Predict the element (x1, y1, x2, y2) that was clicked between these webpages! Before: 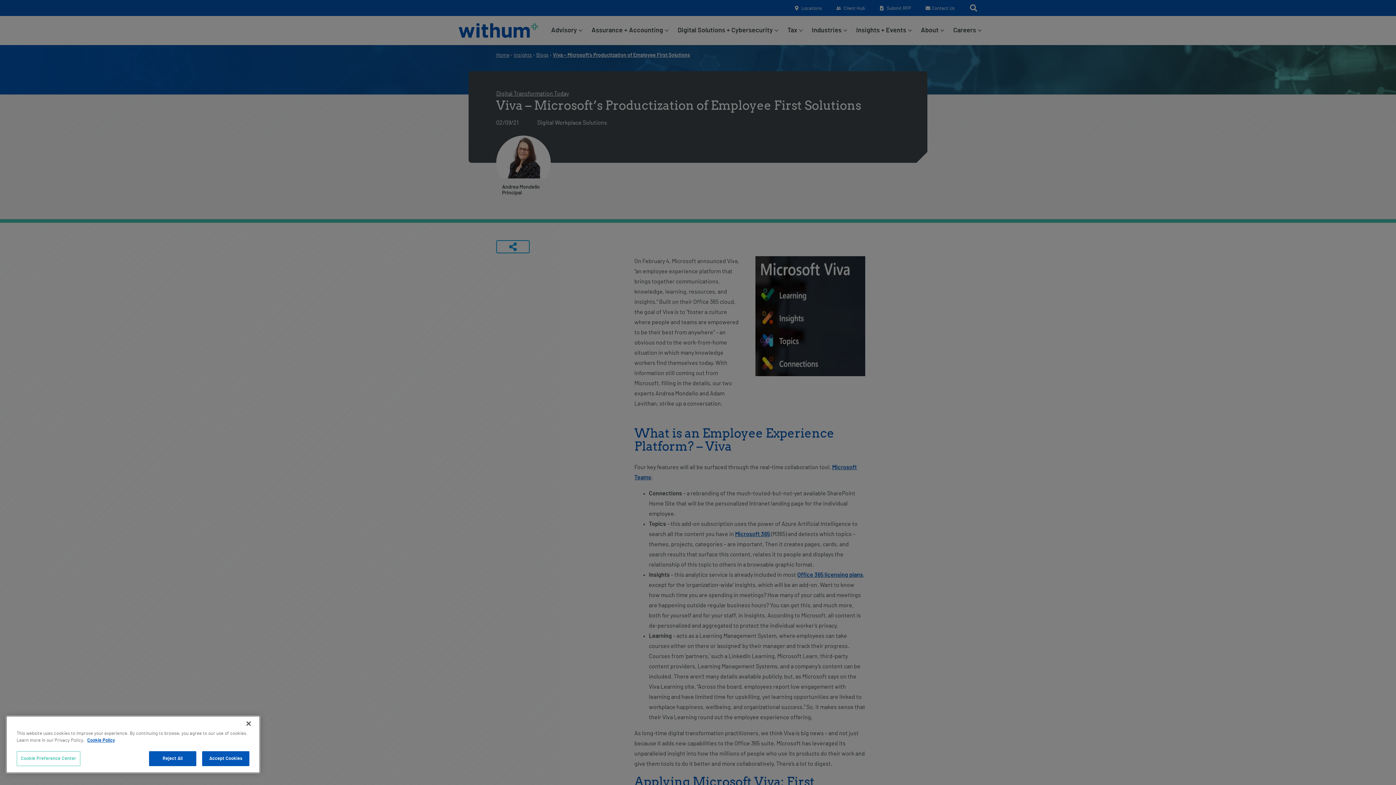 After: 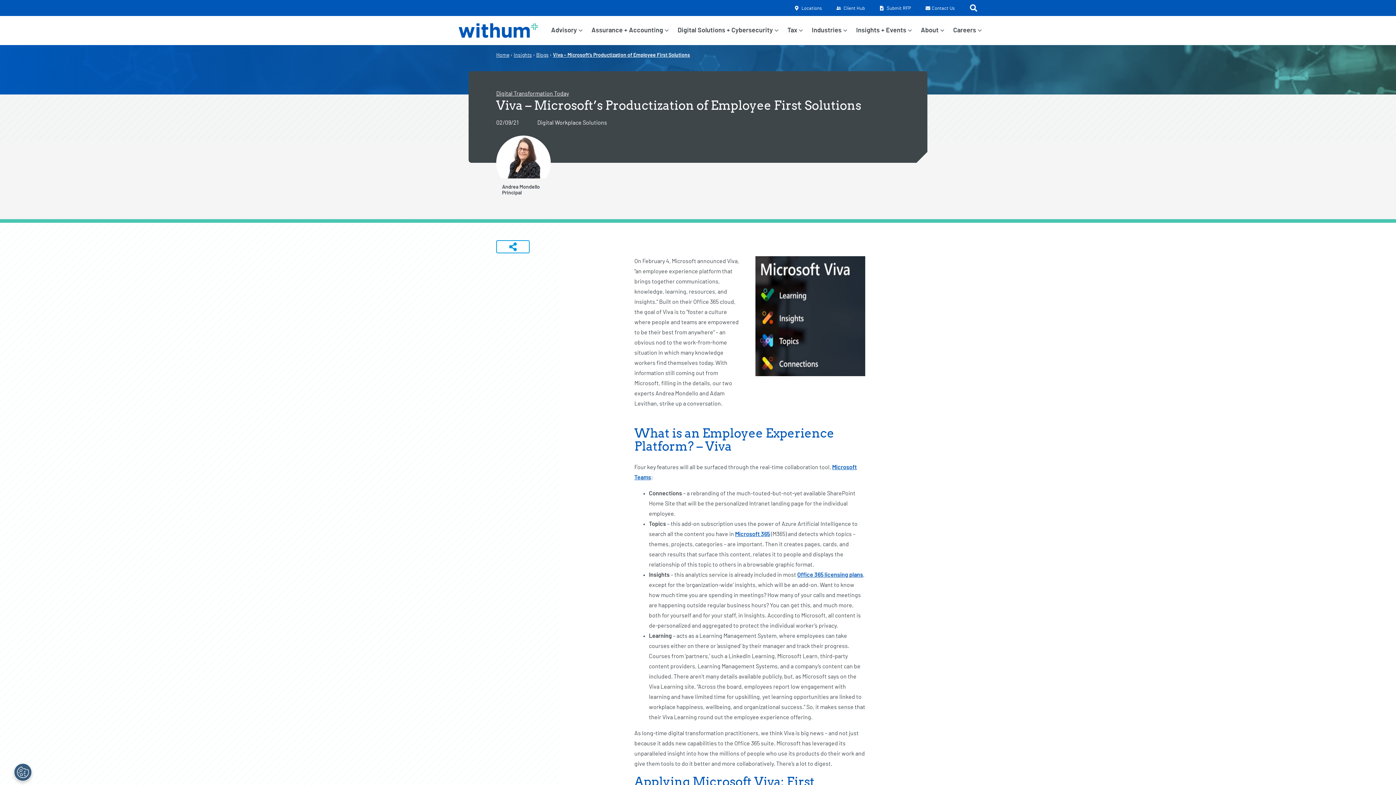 Action: label: Close bbox: (240, 716, 256, 732)